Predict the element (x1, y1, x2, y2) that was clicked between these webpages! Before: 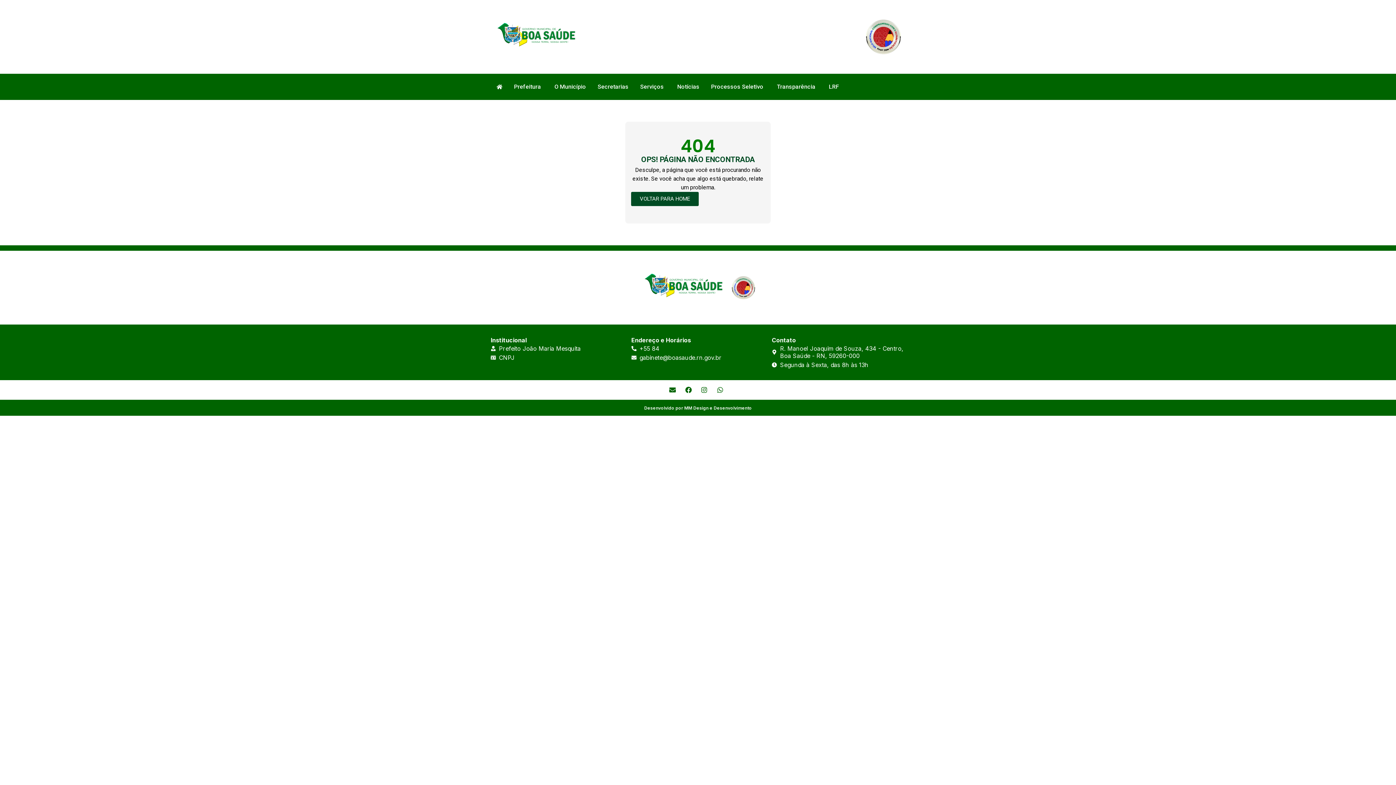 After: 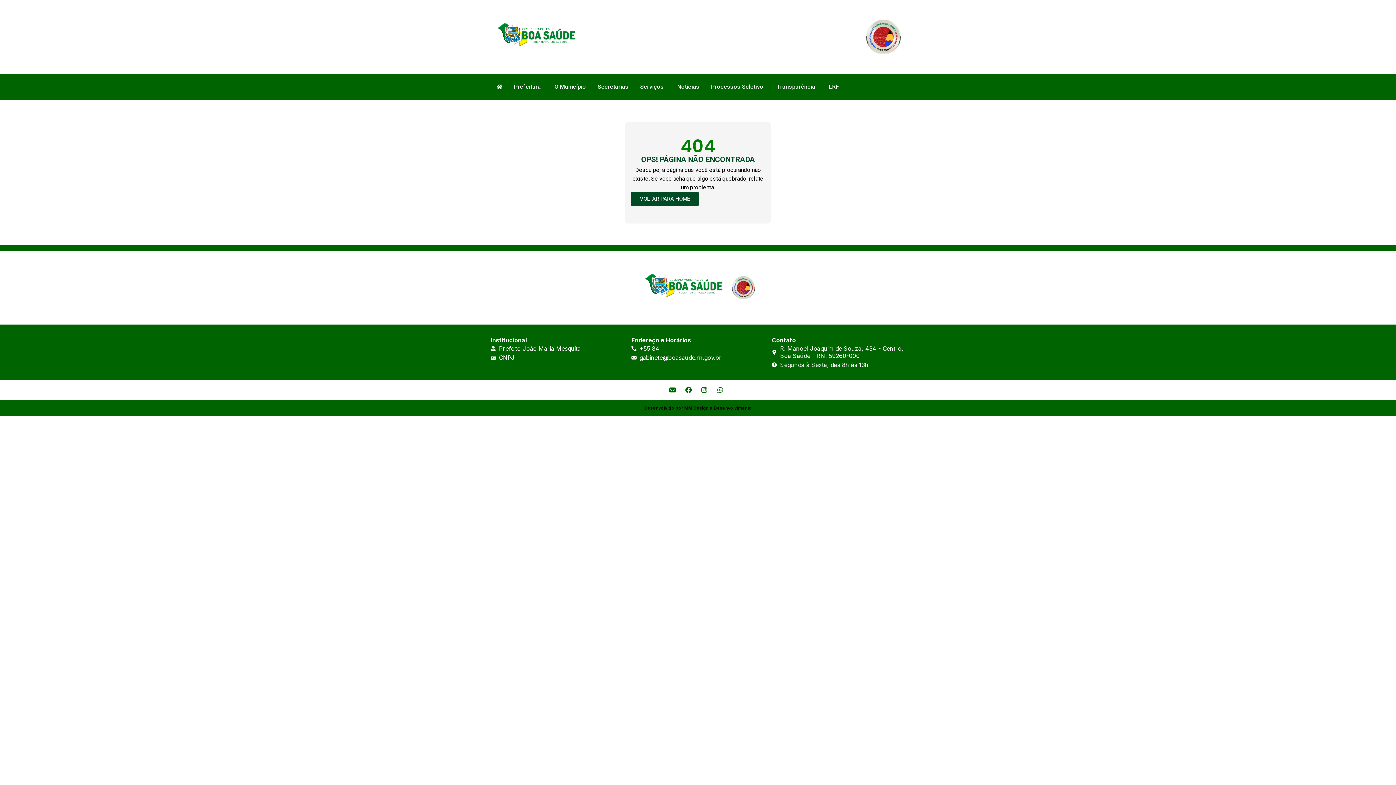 Action: label: Desenvolvido por MM Design e Desenvolvimento bbox: (644, 405, 752, 411)